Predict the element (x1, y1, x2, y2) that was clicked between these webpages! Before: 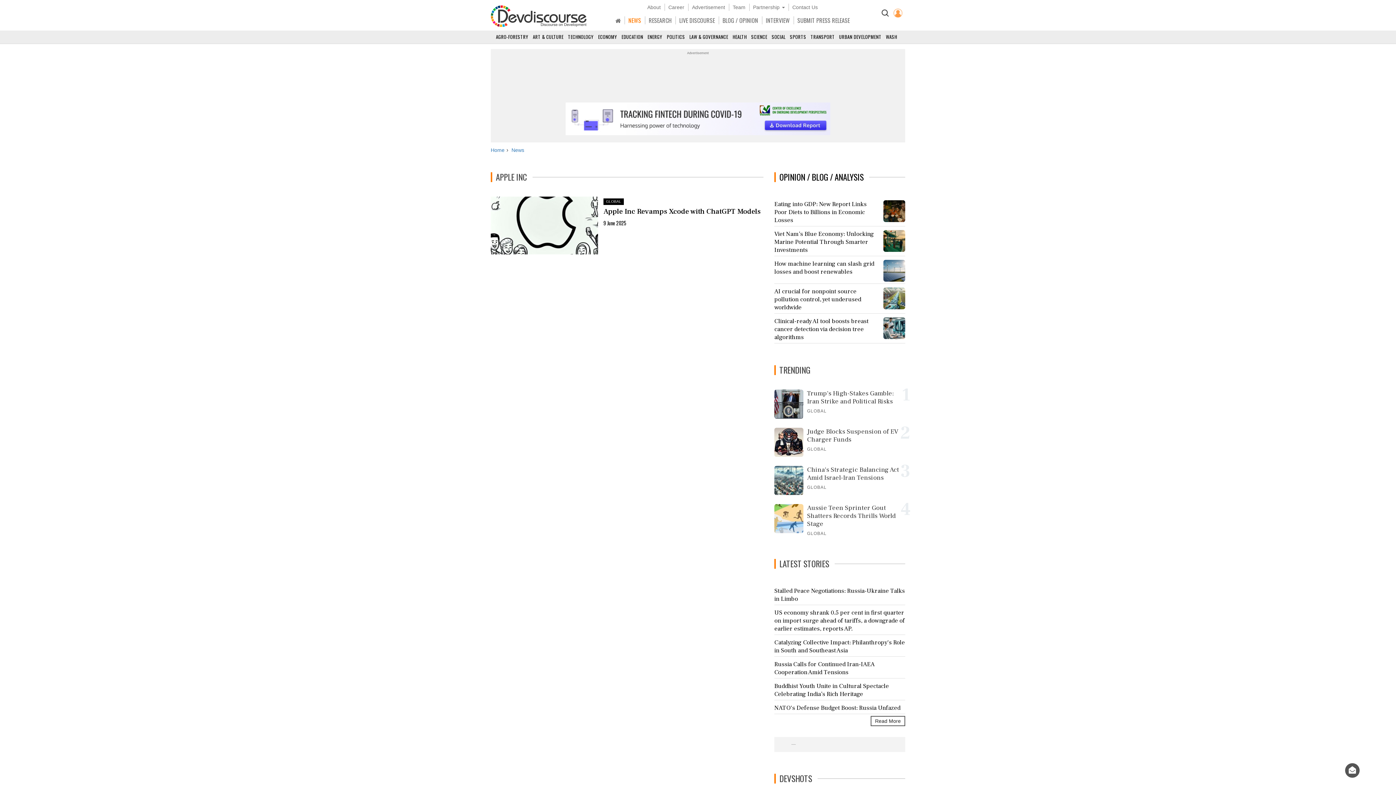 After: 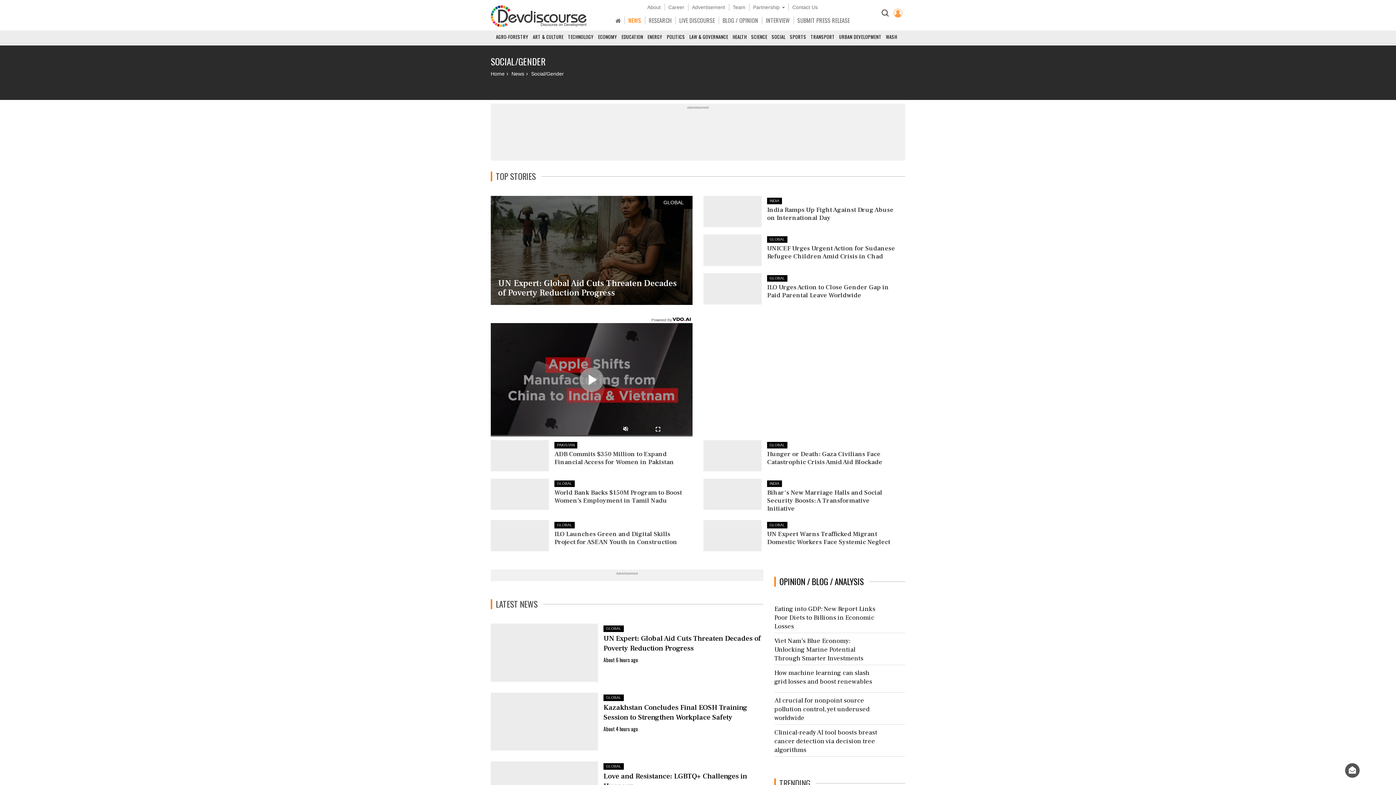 Action: bbox: (771, 33, 788, 43) label: SOCIAL